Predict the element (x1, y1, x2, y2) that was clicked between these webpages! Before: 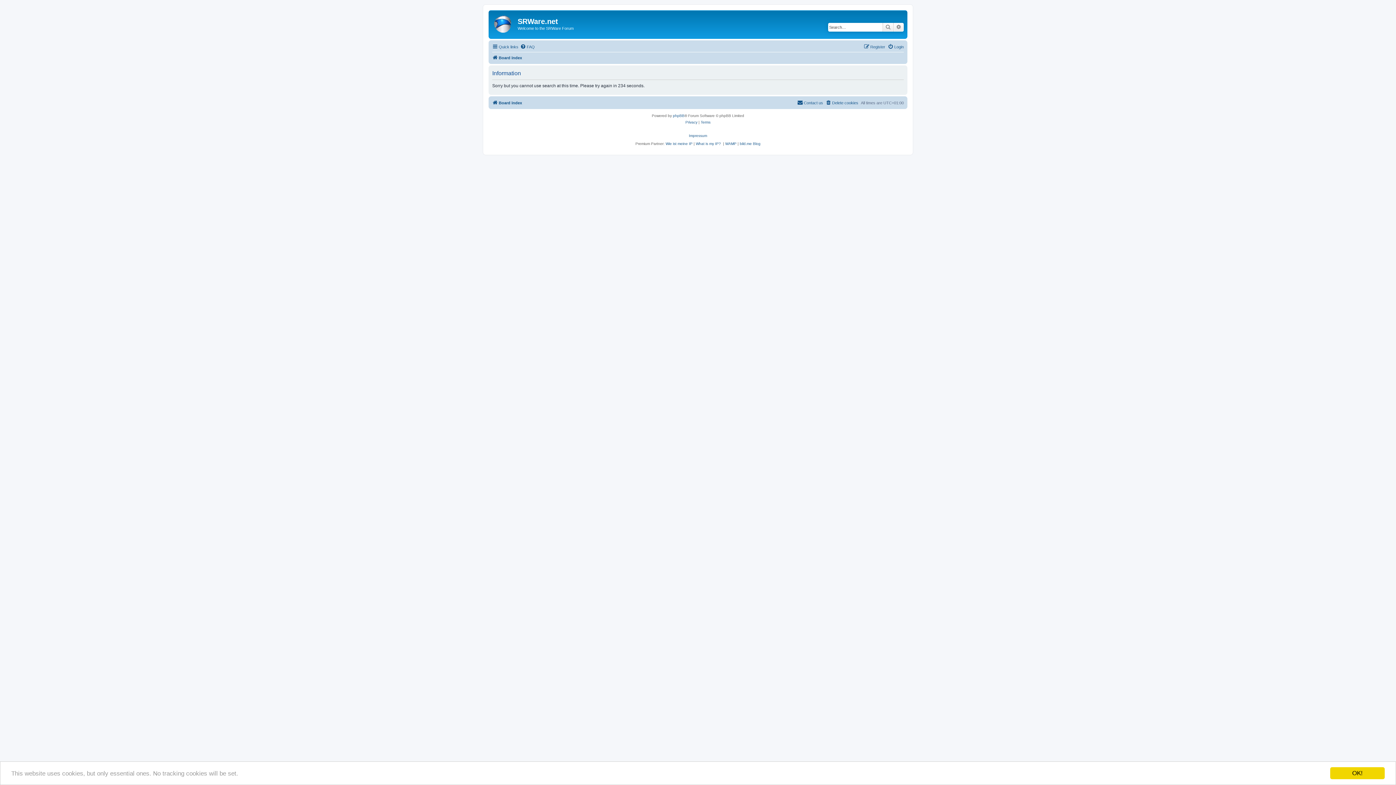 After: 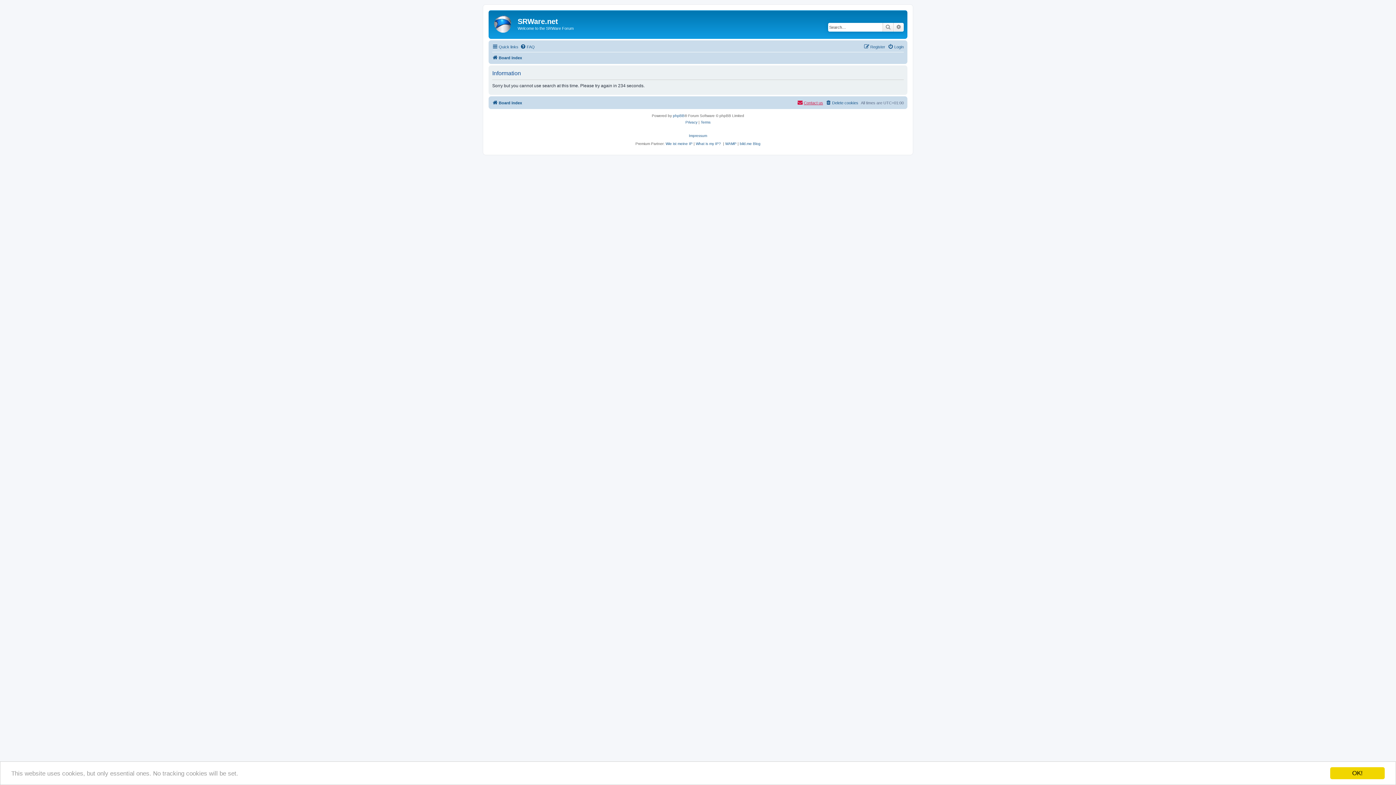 Action: bbox: (797, 98, 823, 107) label: Contact us